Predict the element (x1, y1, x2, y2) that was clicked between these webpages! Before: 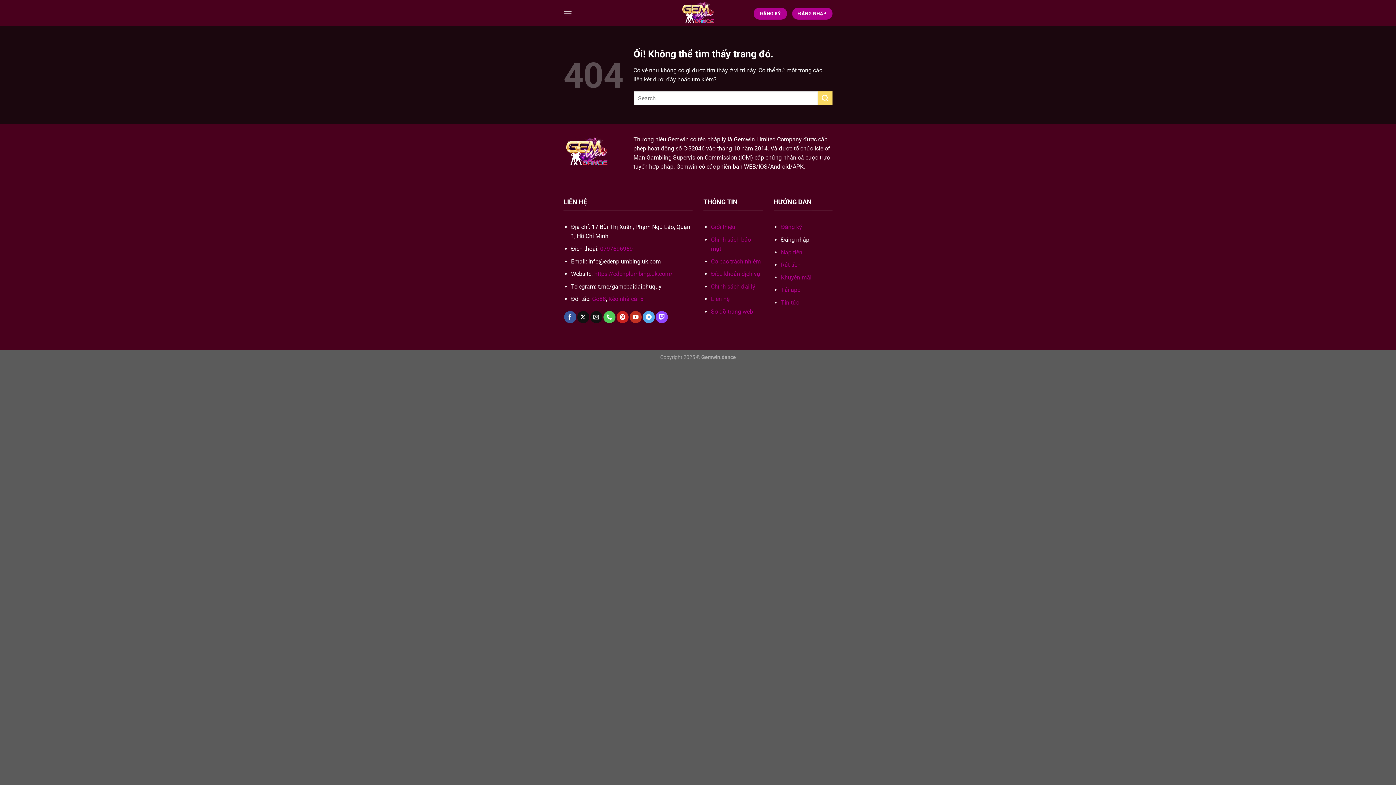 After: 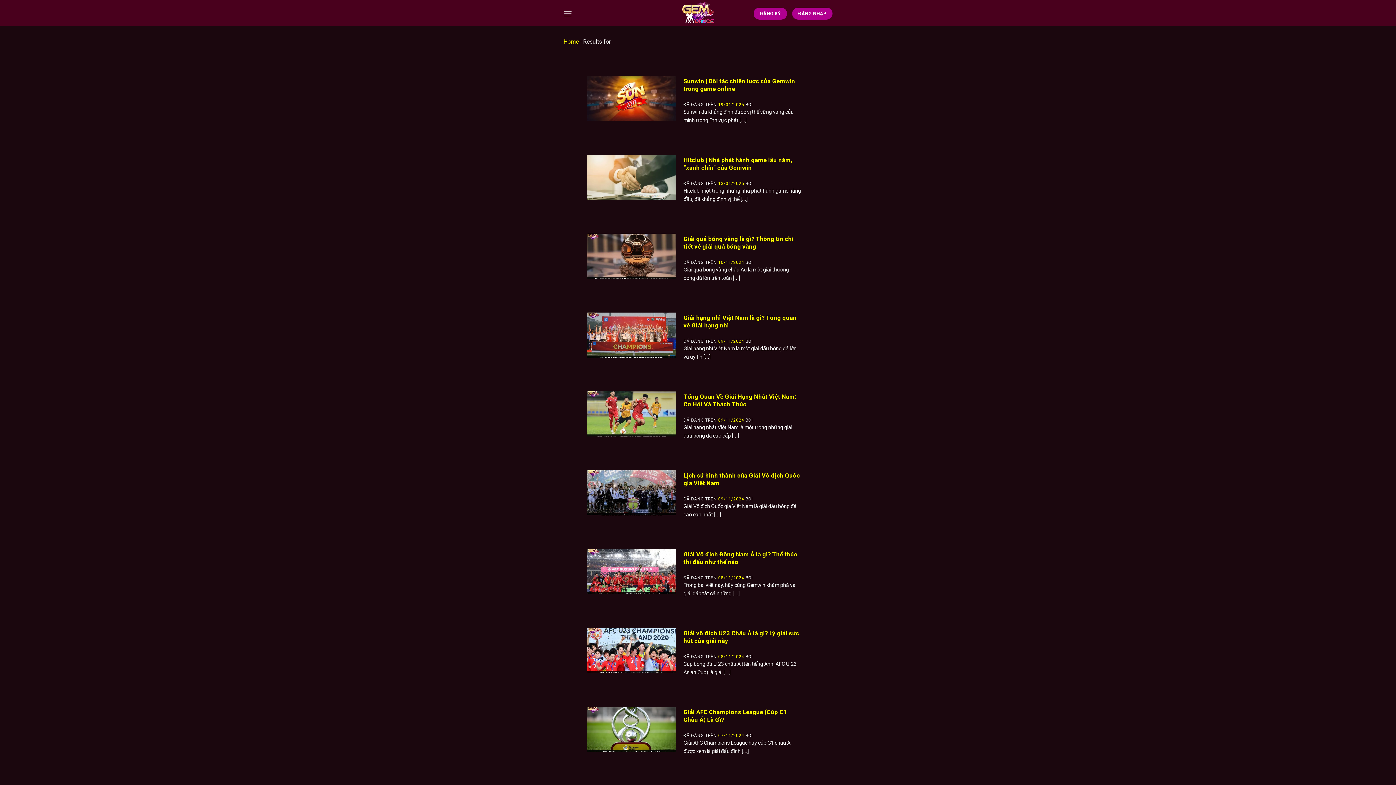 Action: label: Nộp bbox: (818, 91, 832, 105)